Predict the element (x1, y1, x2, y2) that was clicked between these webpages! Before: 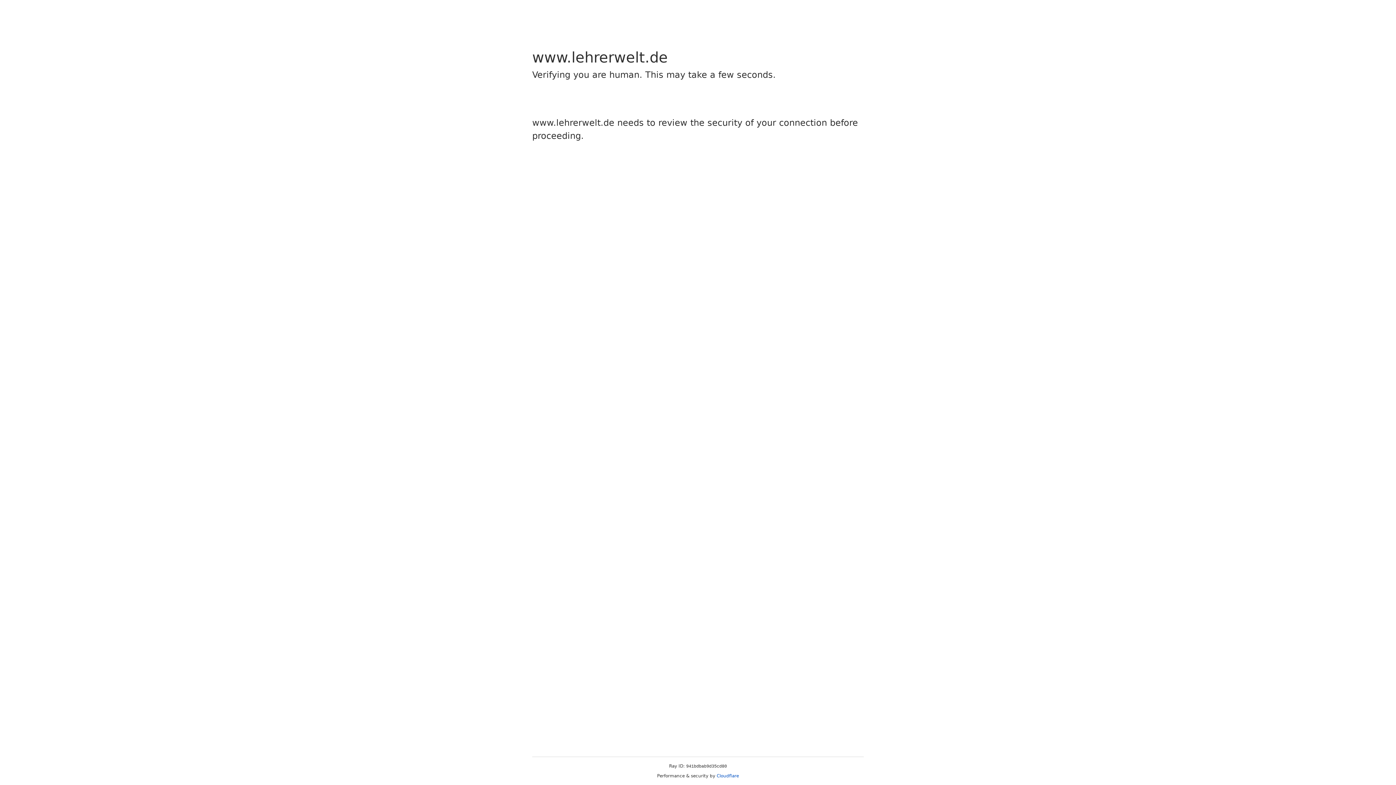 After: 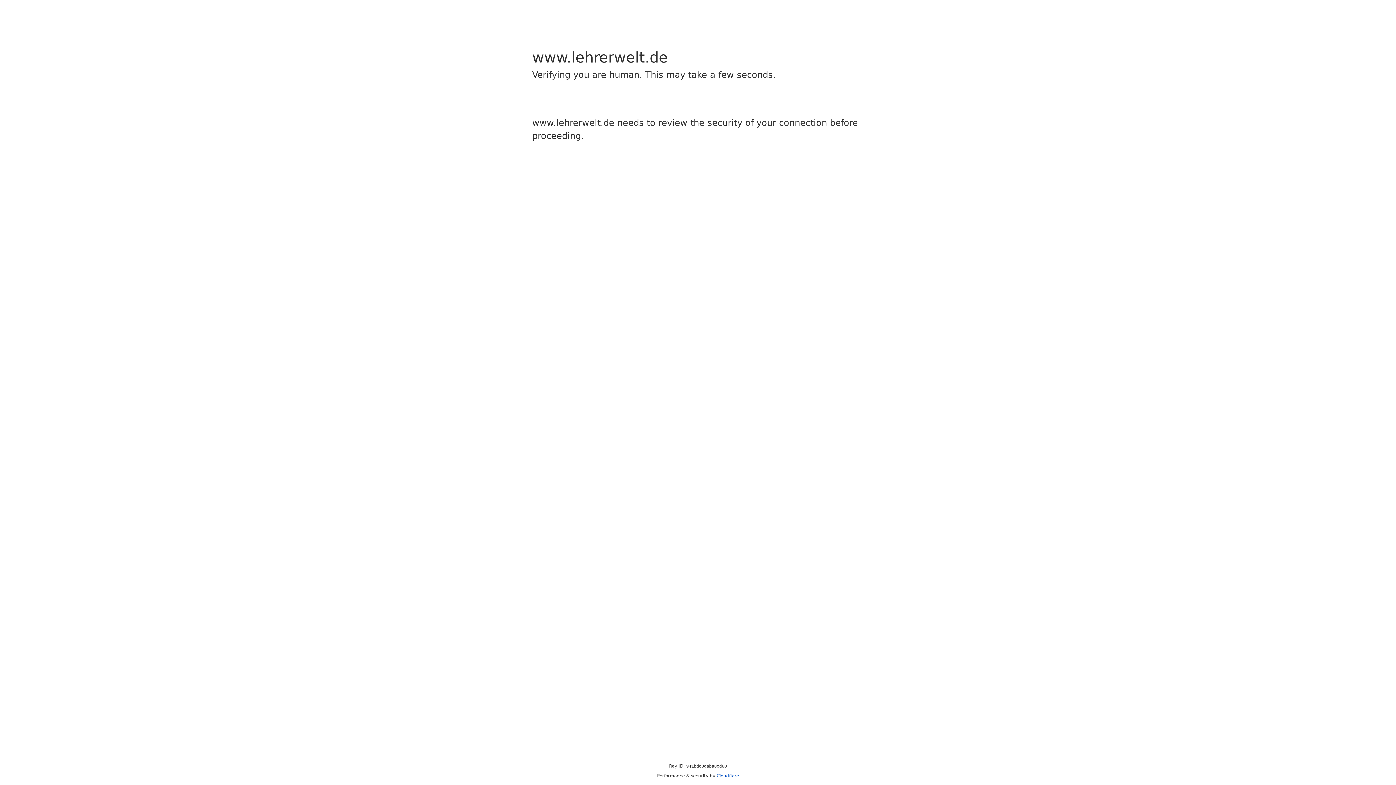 Action: label: Cloudflare bbox: (716, 773, 739, 778)